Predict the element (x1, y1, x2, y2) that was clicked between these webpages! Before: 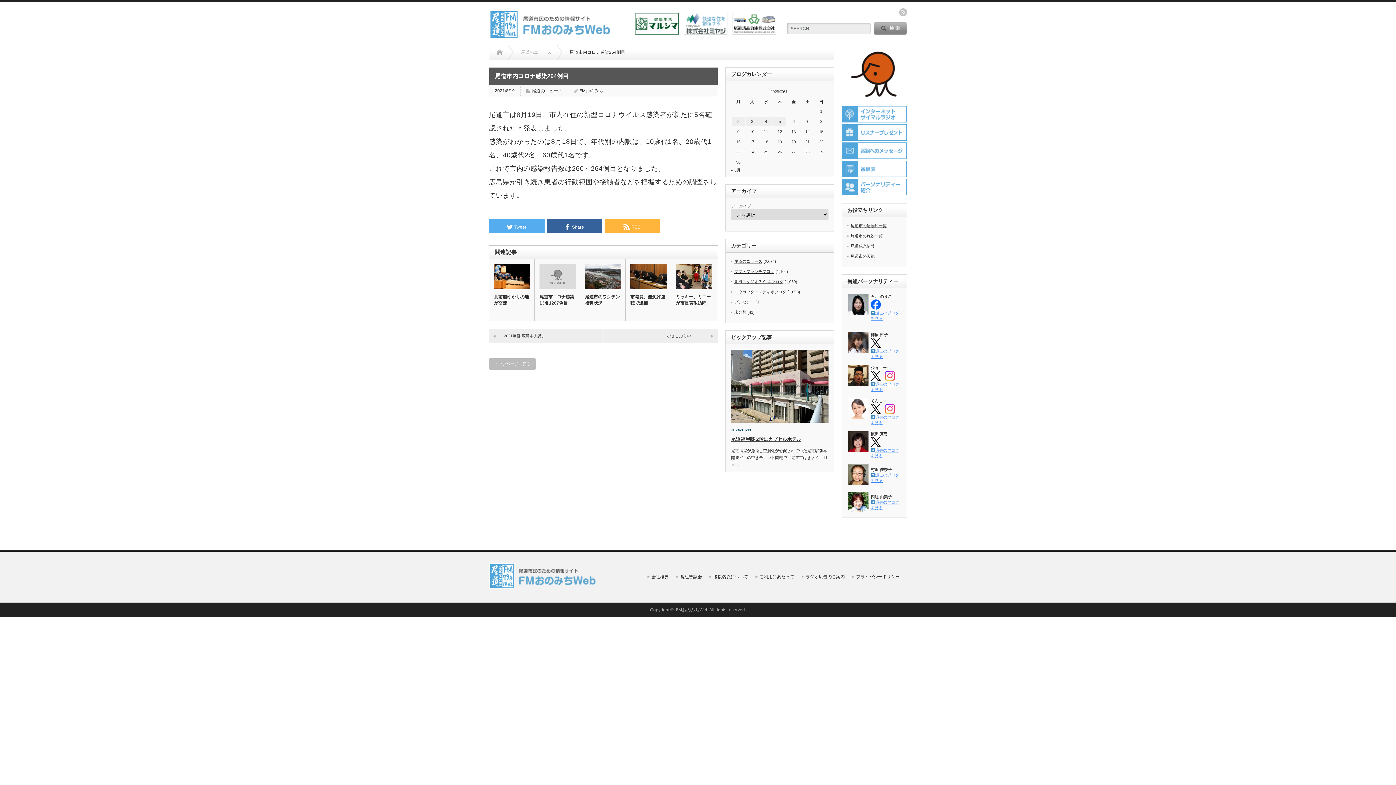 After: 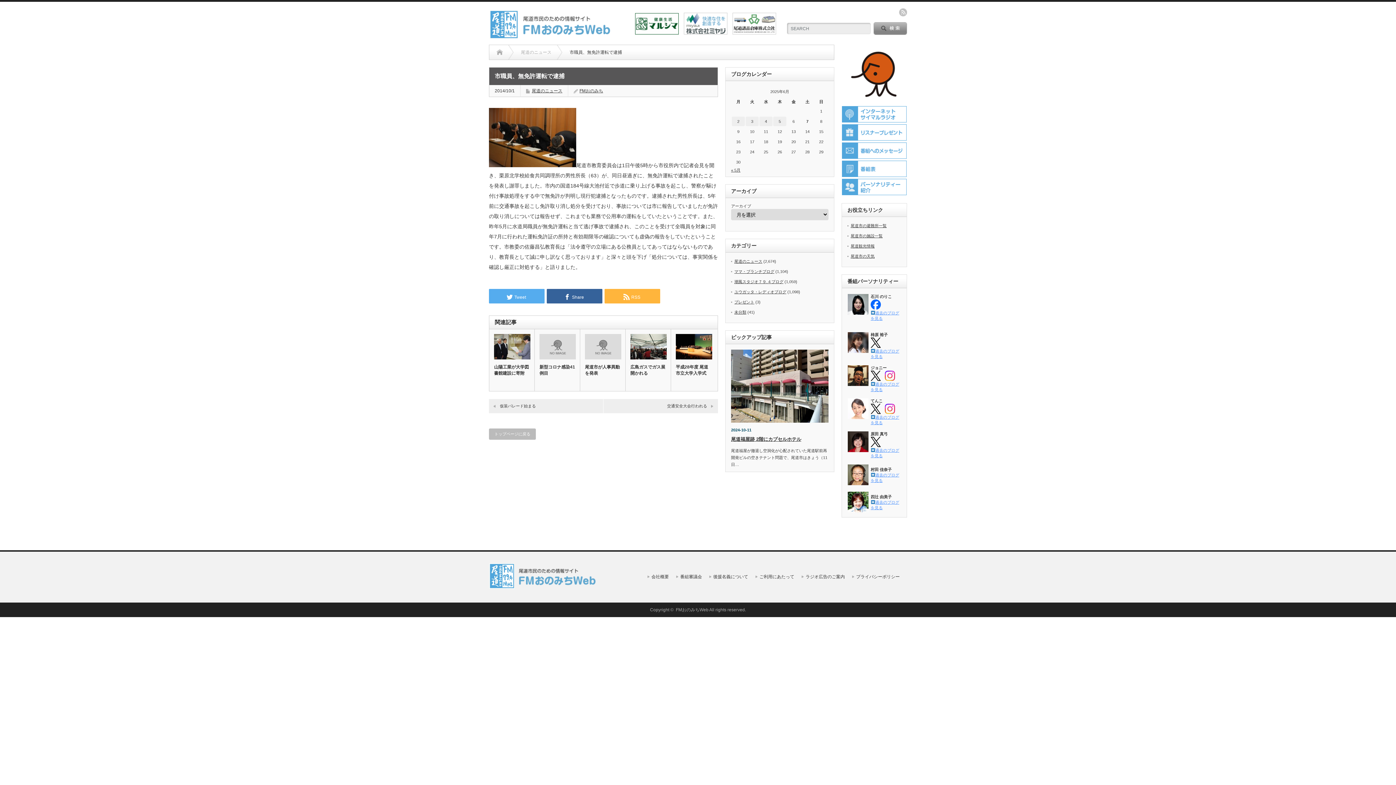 Action: bbox: (625, 264, 670, 289)